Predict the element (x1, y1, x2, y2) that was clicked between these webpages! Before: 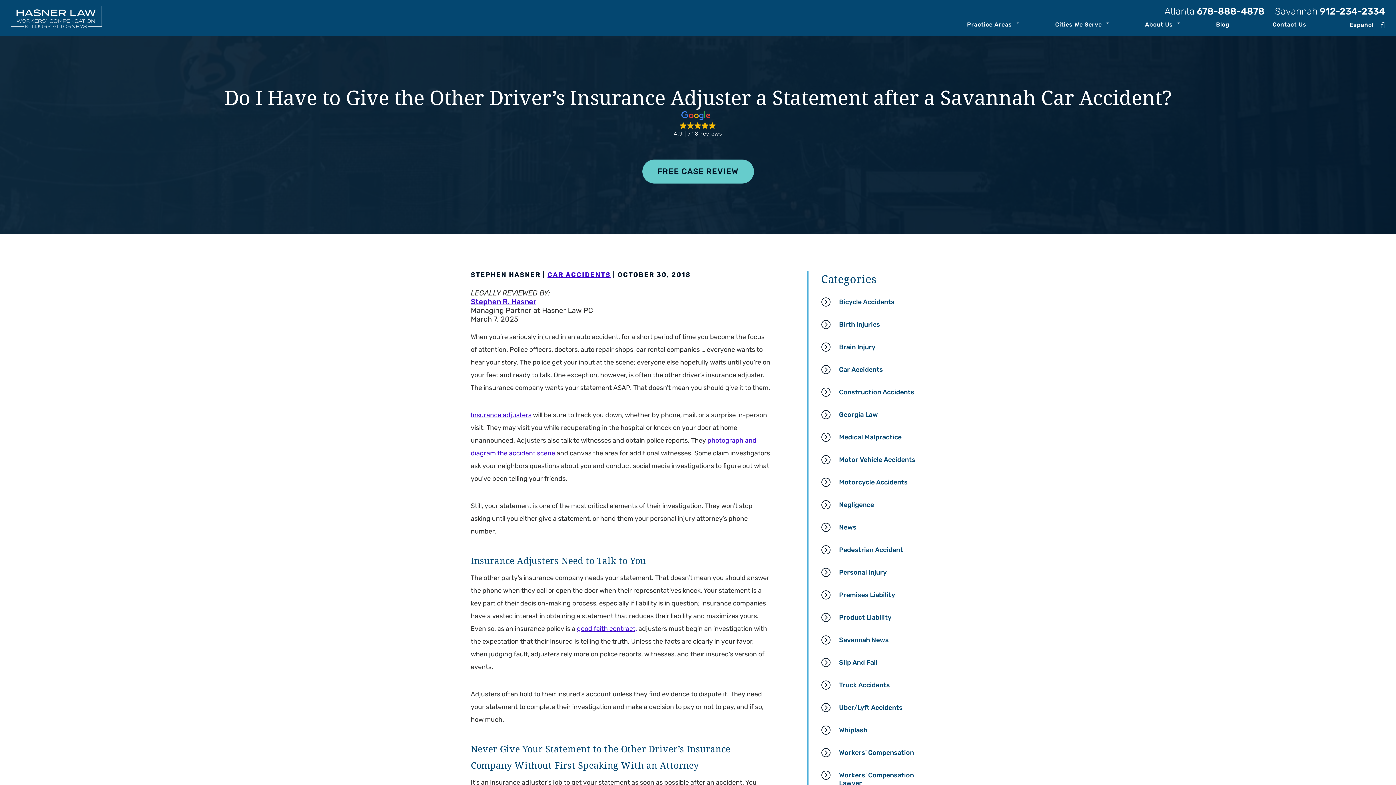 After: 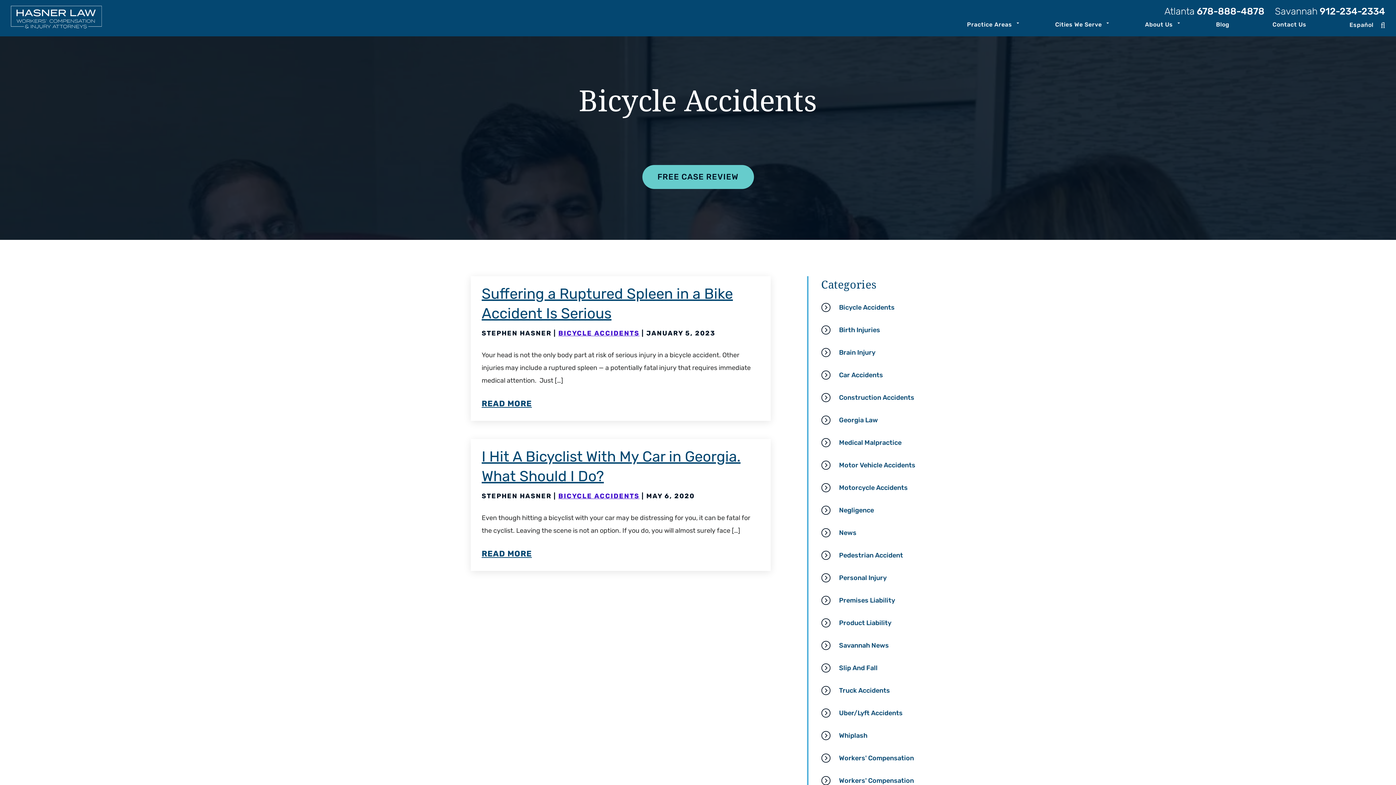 Action: label: Bicycle Accidents bbox: (839, 298, 894, 306)